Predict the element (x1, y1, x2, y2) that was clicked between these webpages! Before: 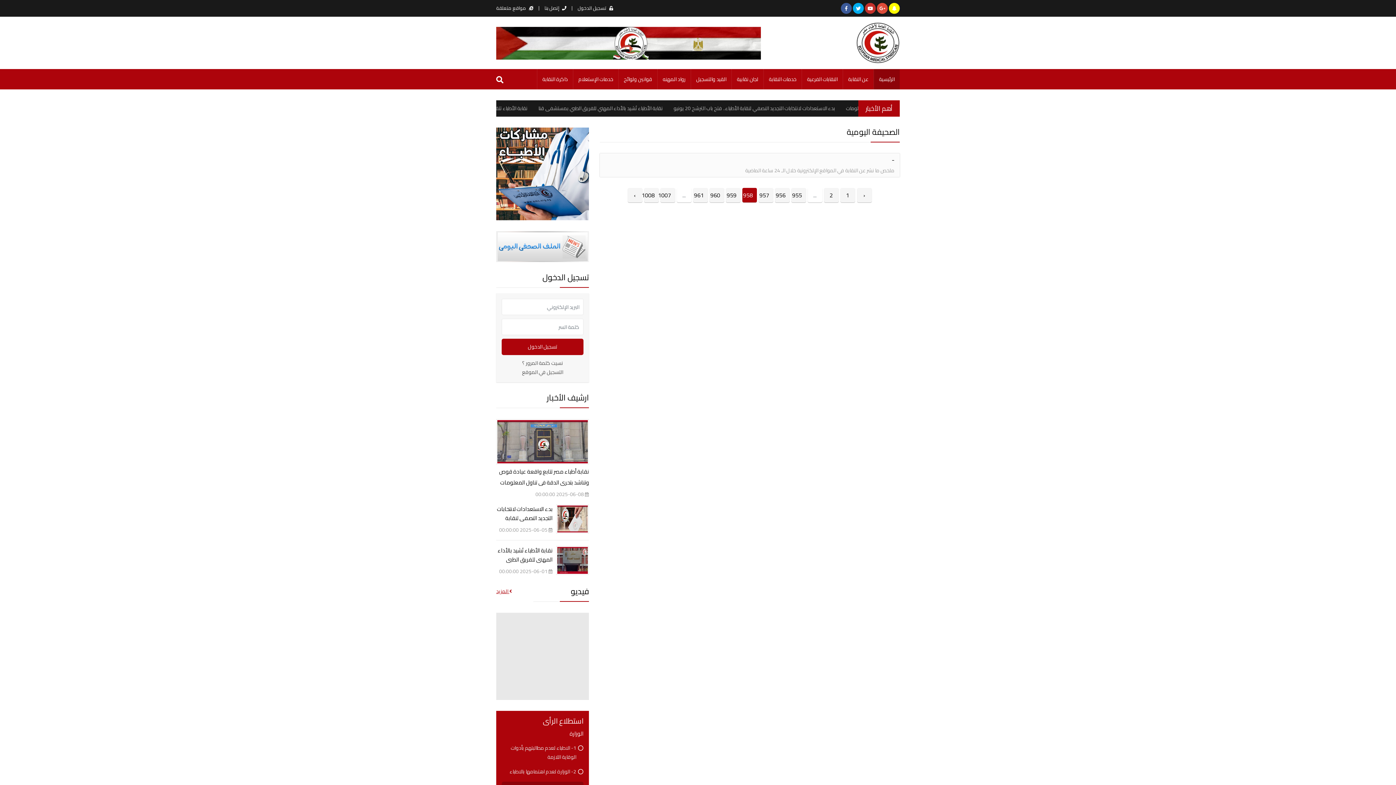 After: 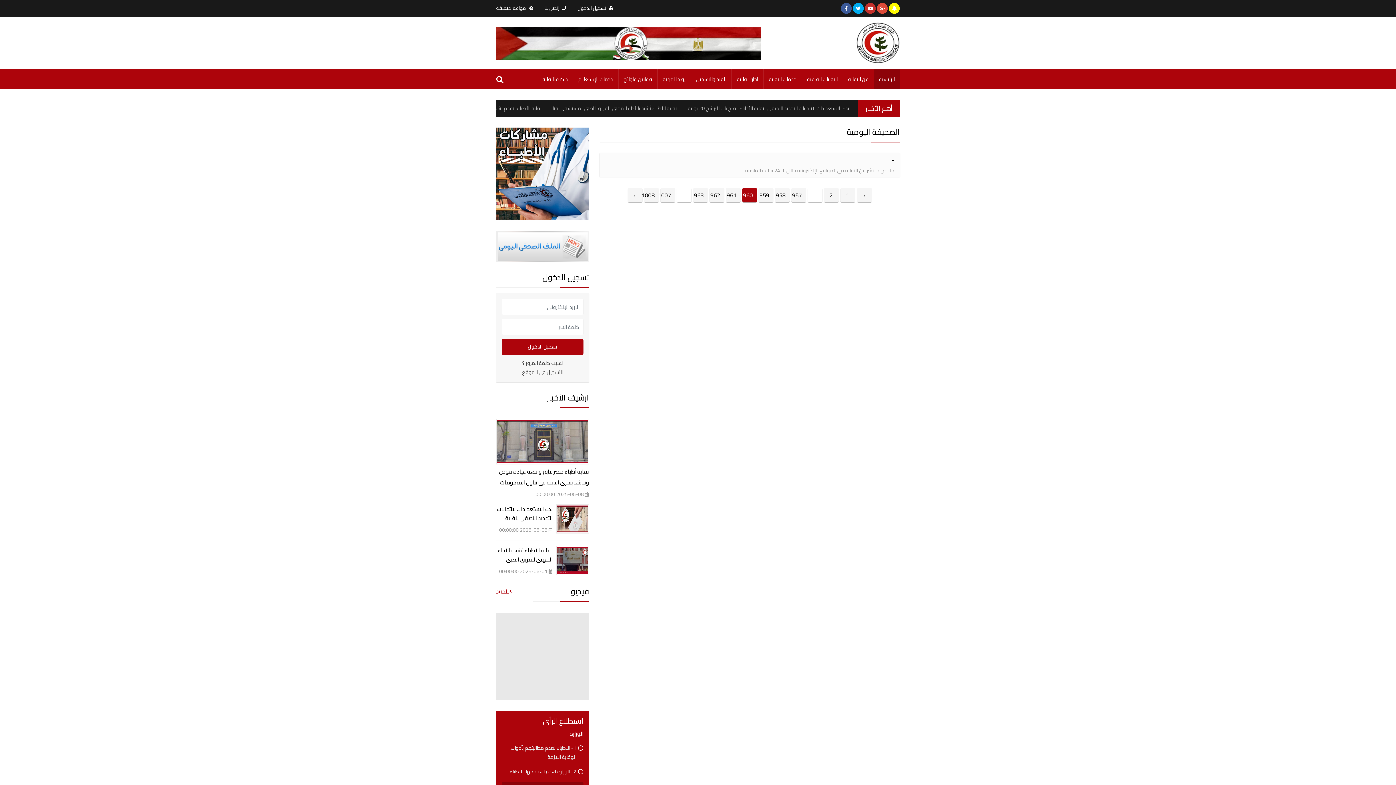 Action: label: 960 bbox: (709, 188, 724, 202)